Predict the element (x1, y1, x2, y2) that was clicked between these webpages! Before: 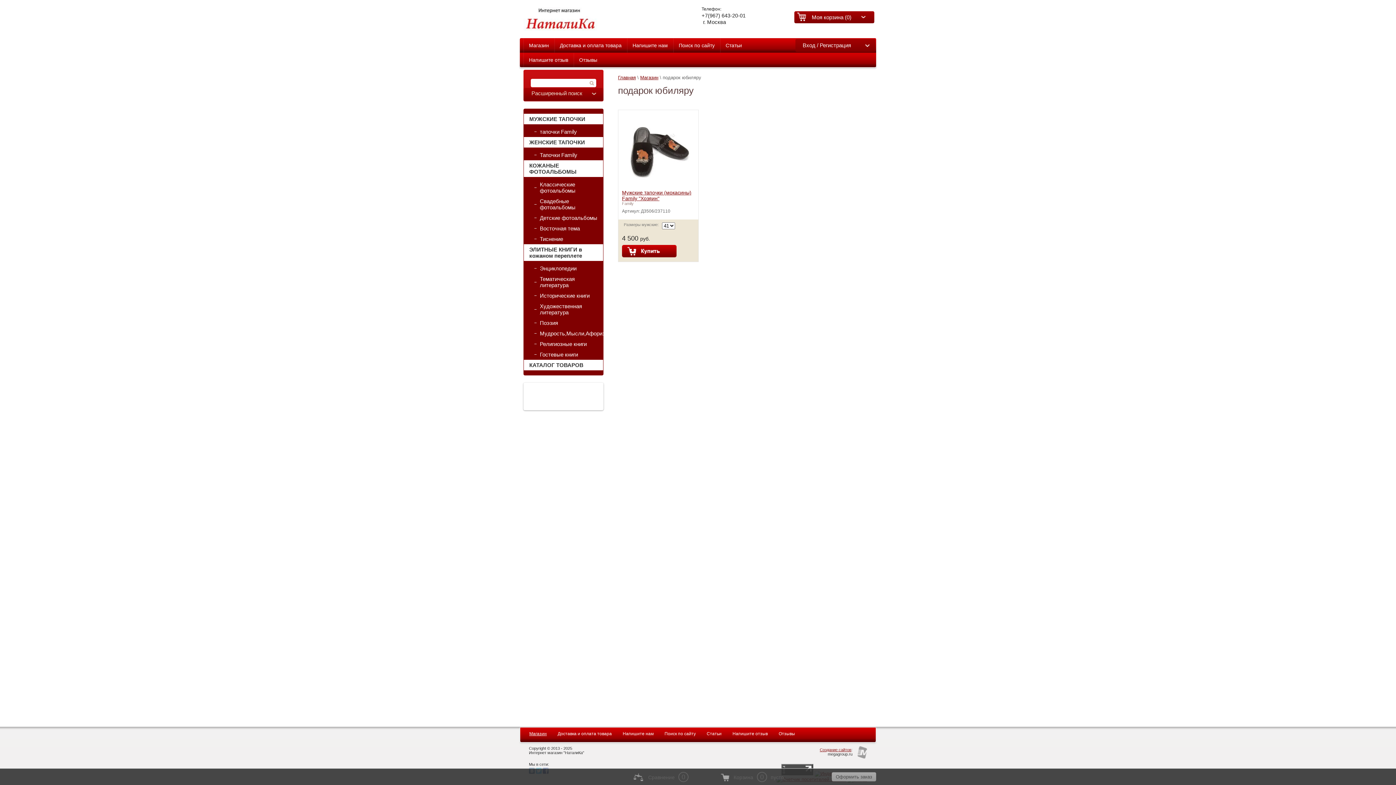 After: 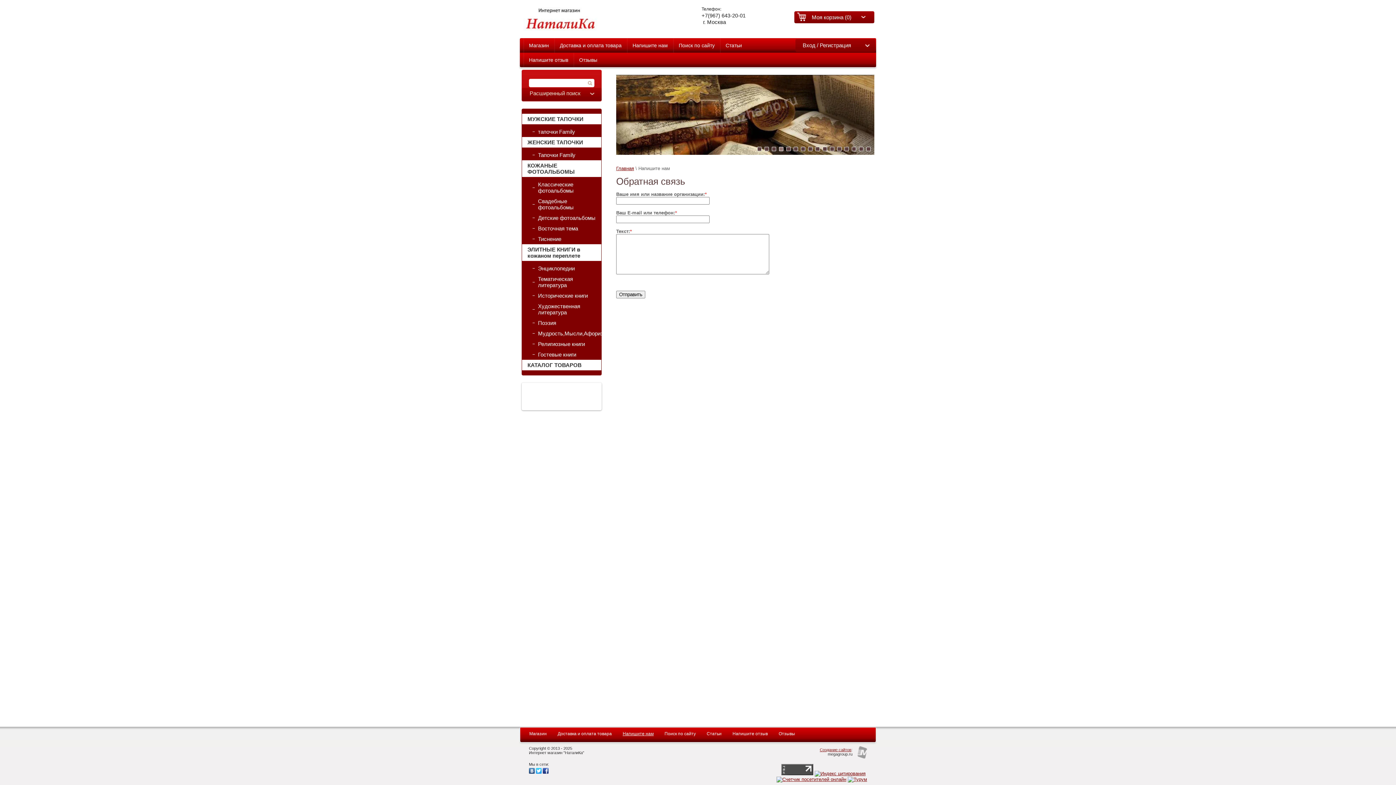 Action: bbox: (622, 731, 653, 736) label: Напишите нам